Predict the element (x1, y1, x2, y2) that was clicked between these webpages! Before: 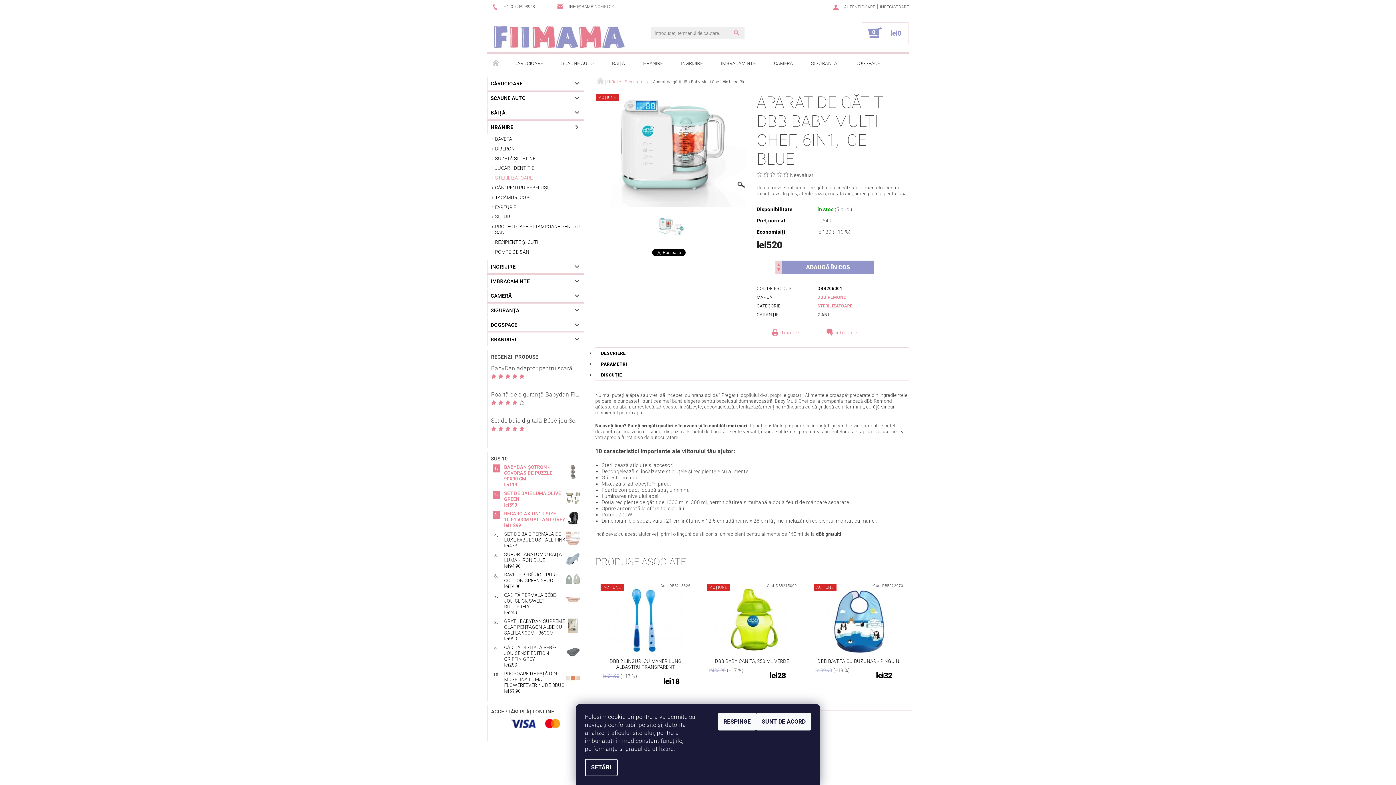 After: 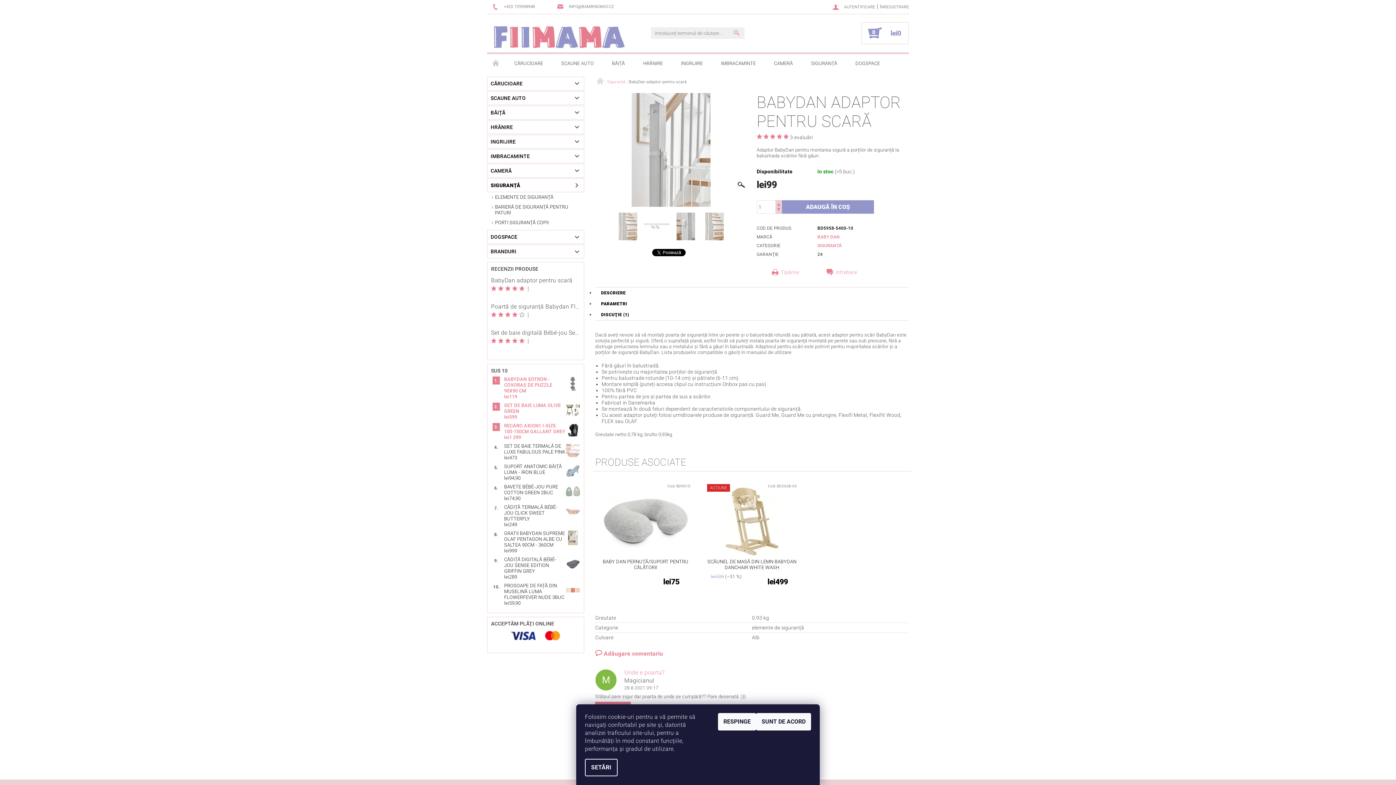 Action: label: BabyDan adaptor pentru scară
    
| bbox: (491, 365, 580, 380)